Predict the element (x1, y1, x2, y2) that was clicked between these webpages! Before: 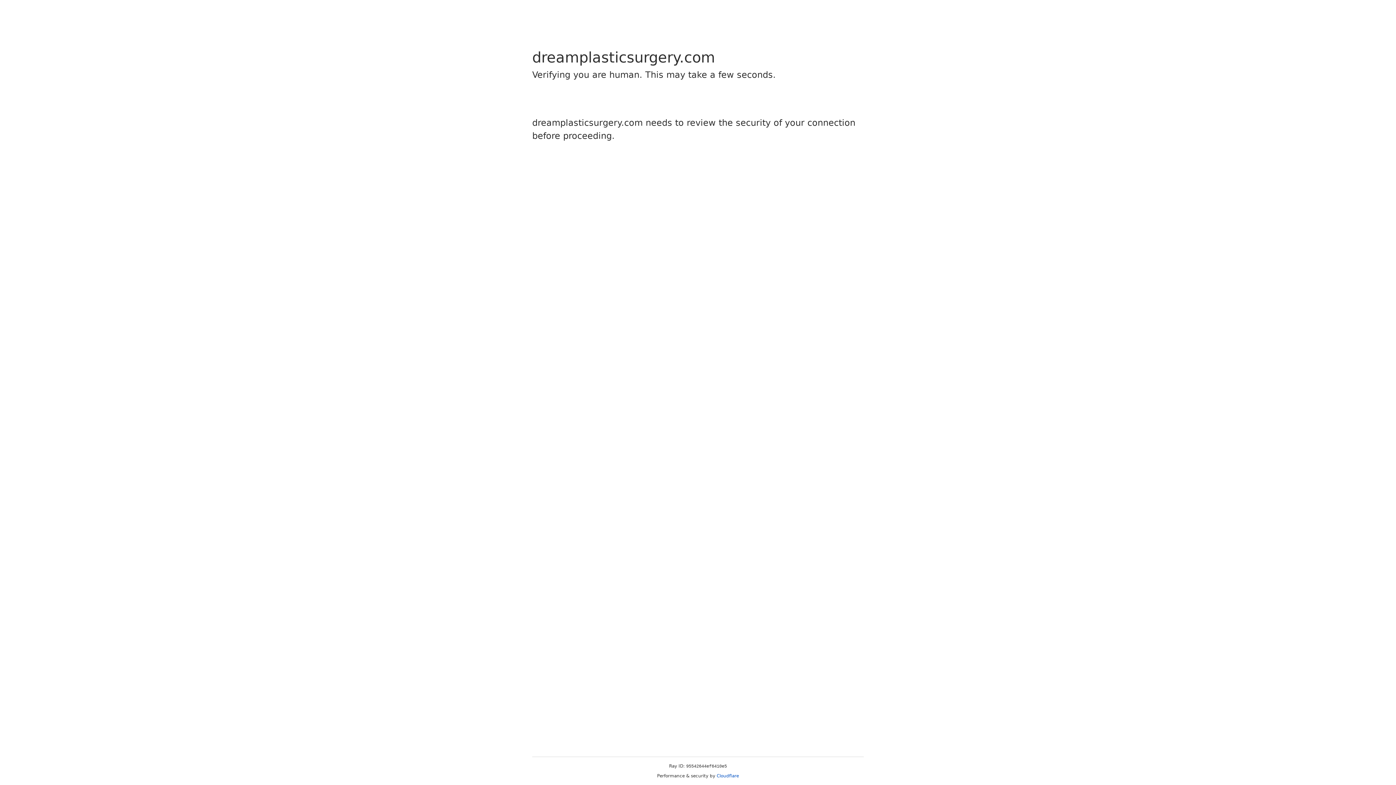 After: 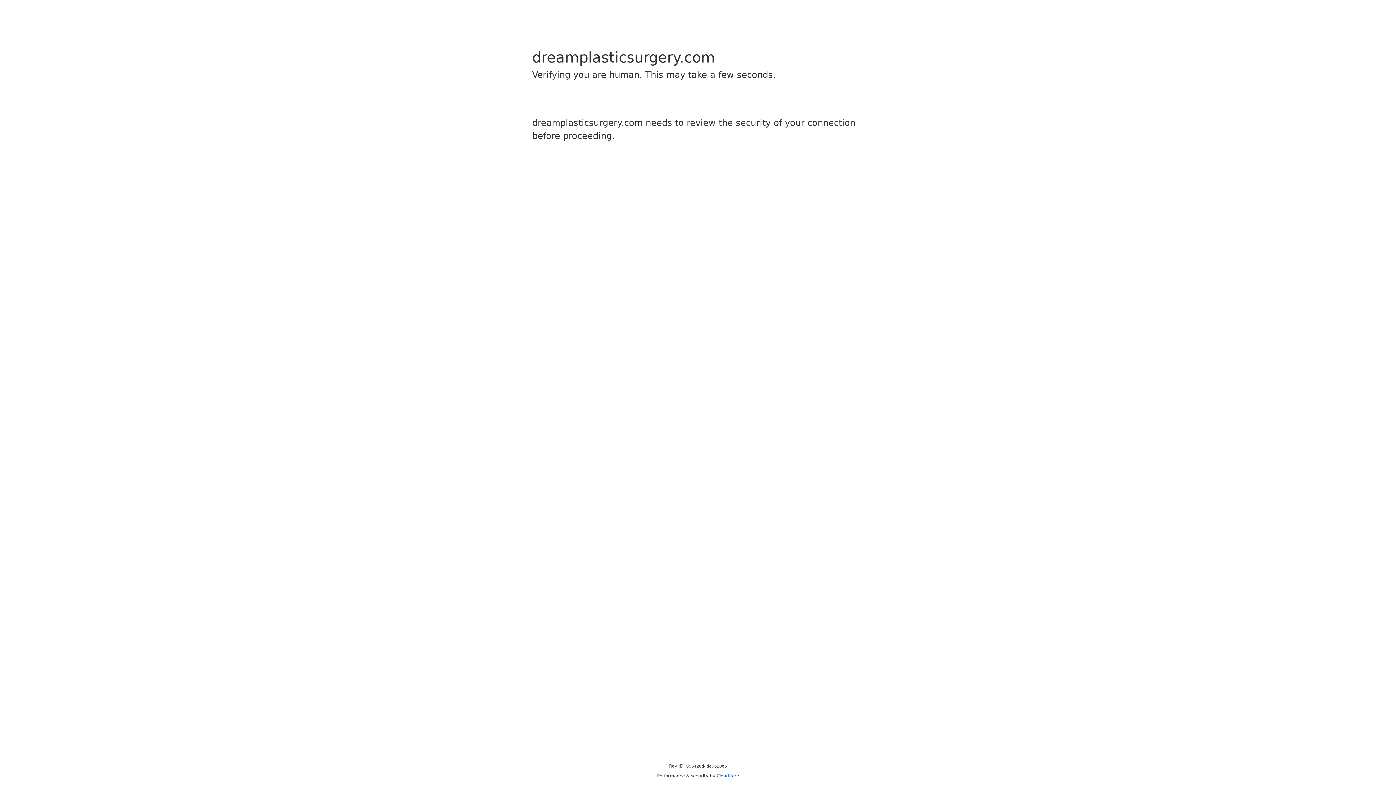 Action: bbox: (716, 773, 739, 778) label: Cloudflare